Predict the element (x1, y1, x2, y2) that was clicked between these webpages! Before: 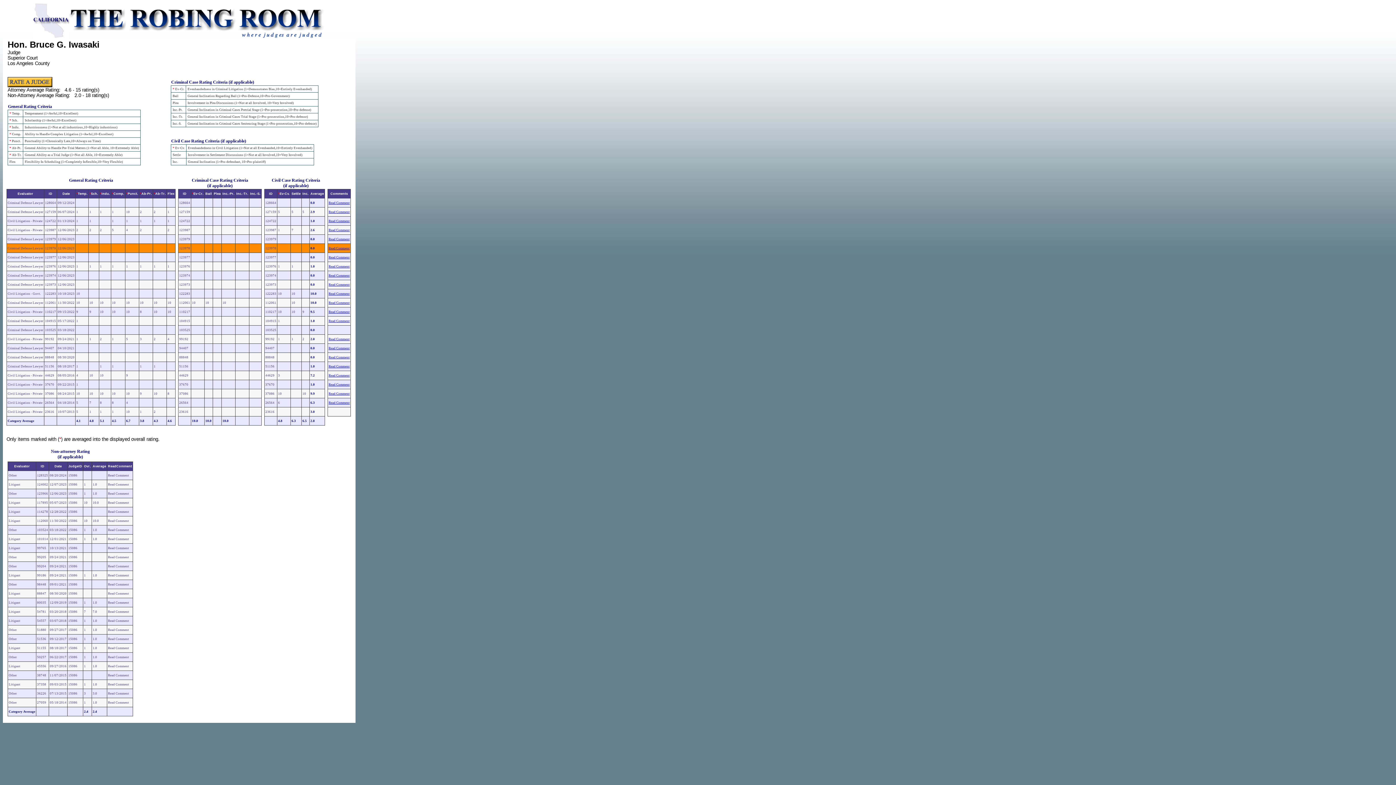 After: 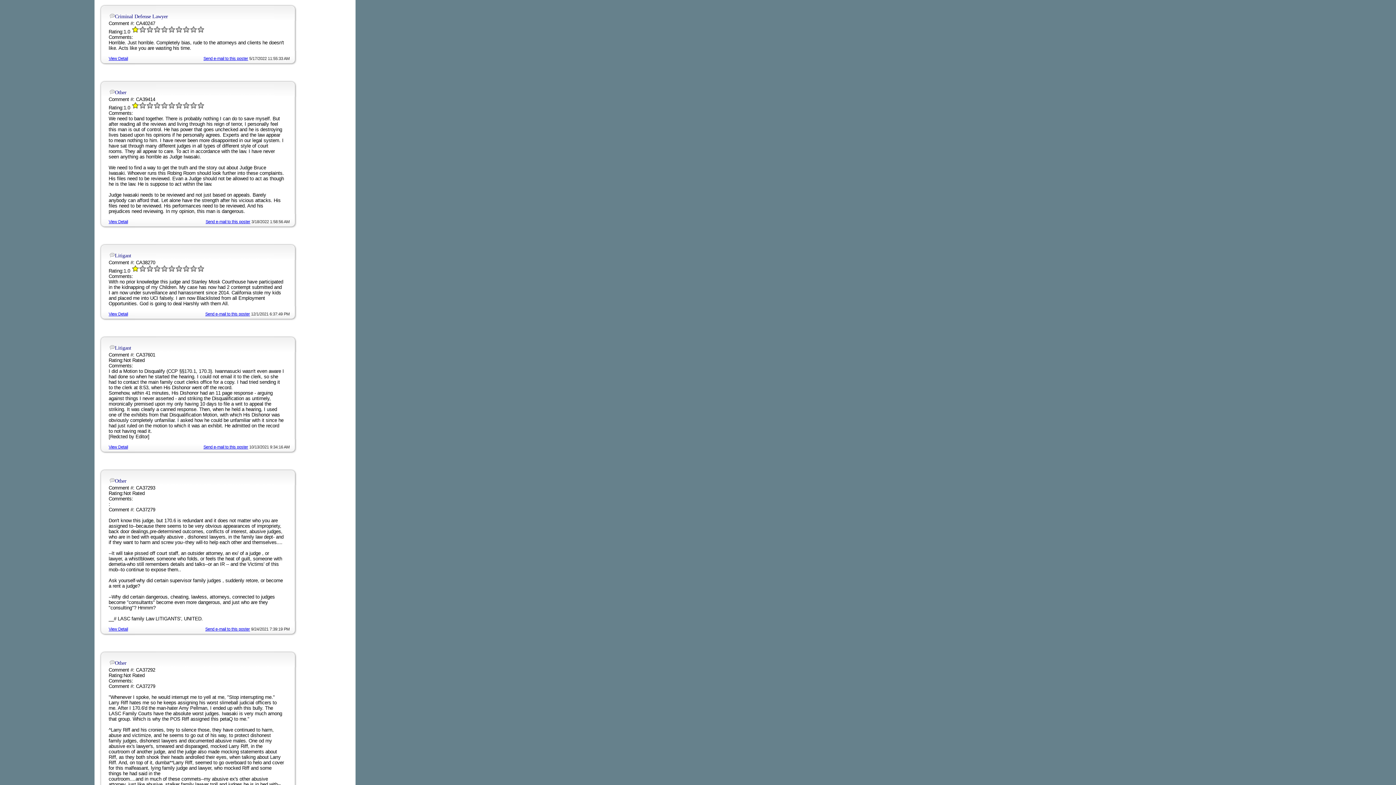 Action: label: Read Comment bbox: (328, 319, 349, 322)